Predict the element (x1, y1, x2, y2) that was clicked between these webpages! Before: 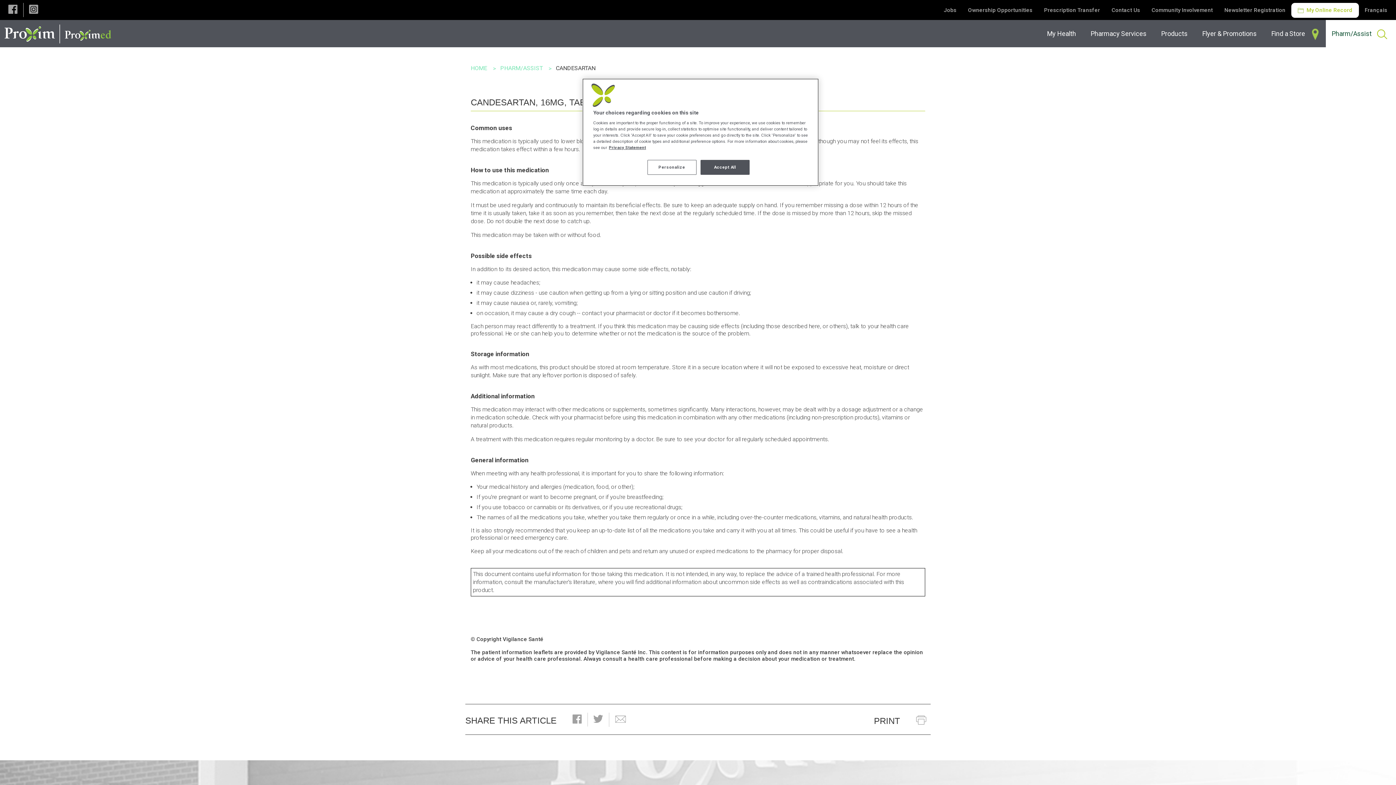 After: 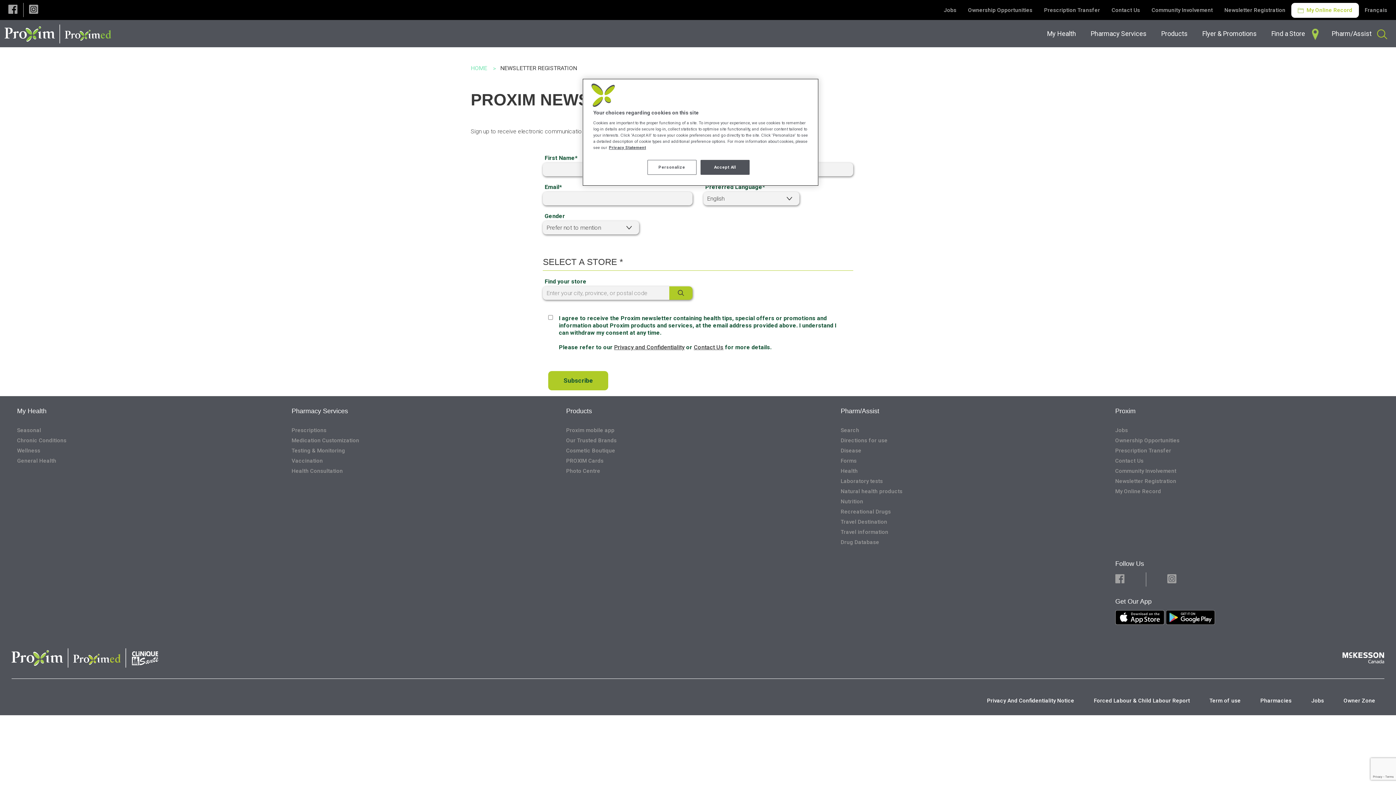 Action: bbox: (1218, 3, 1291, 17) label: Newsletter Registration